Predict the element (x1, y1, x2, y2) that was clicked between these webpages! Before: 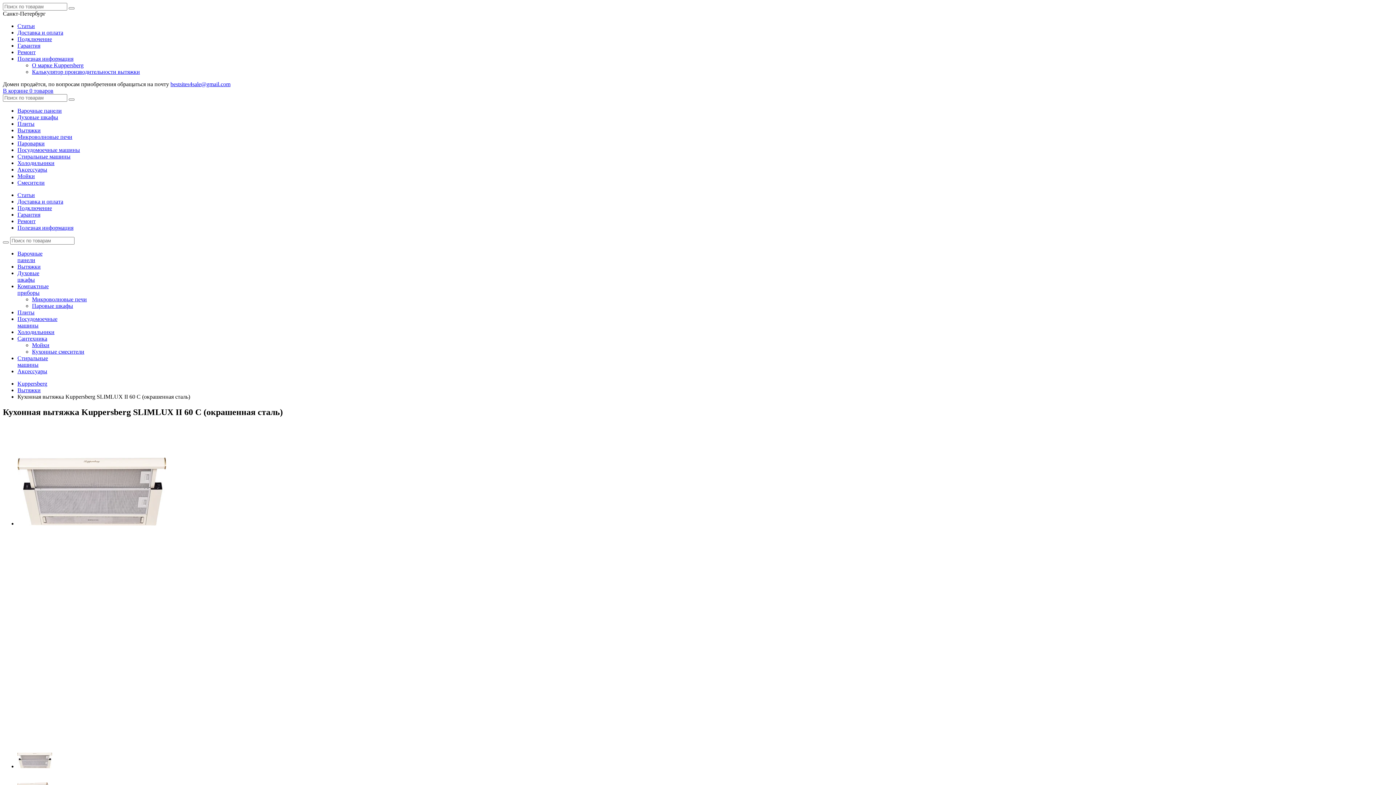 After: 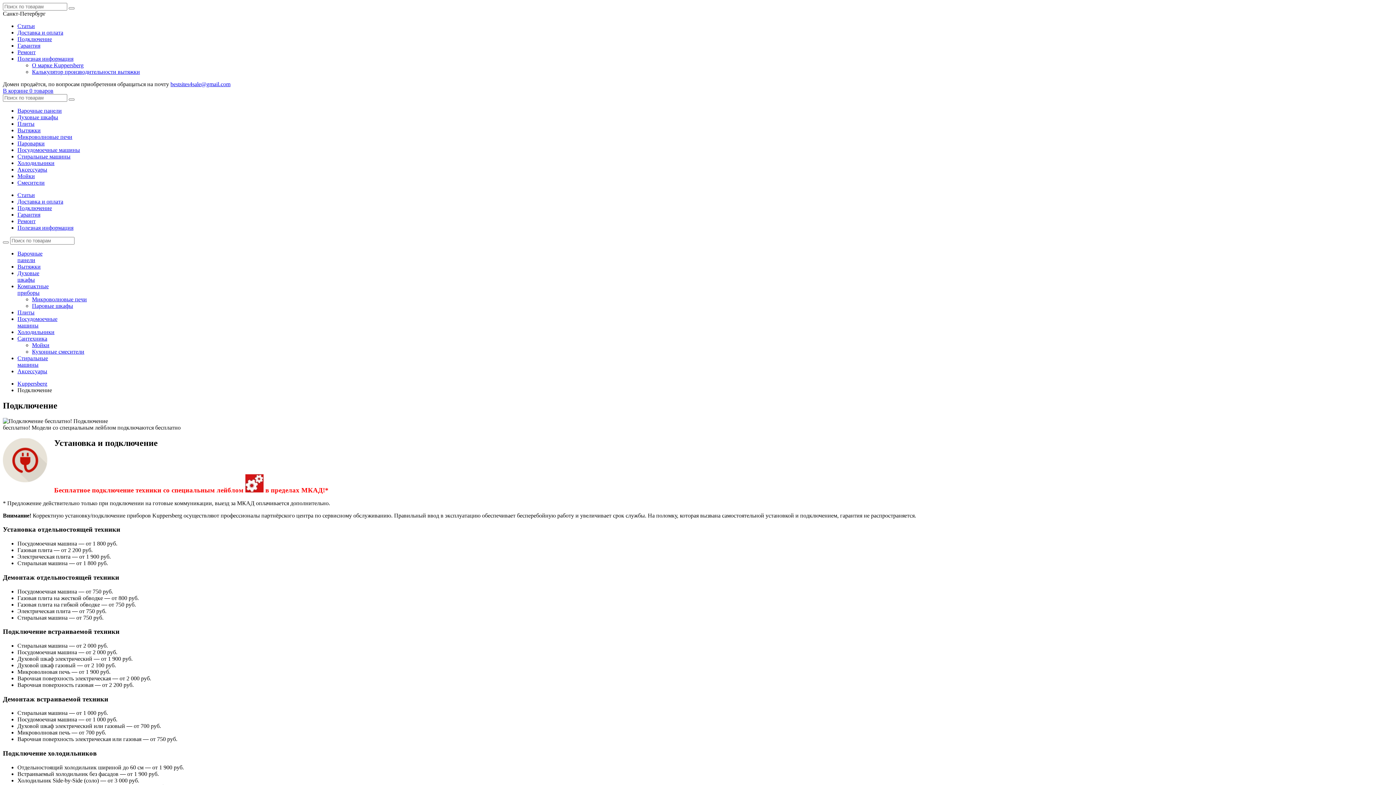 Action: bbox: (17, 36, 52, 42) label: Подключение